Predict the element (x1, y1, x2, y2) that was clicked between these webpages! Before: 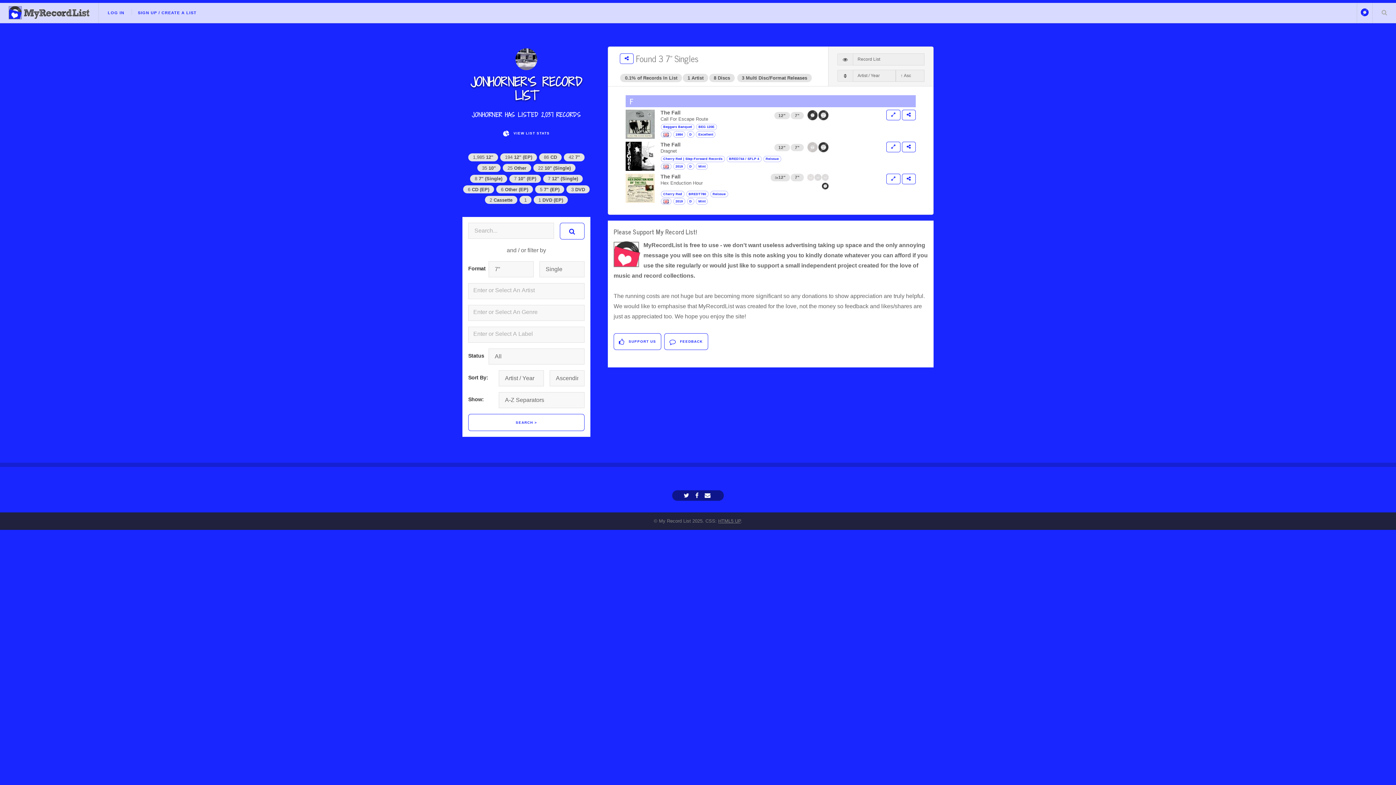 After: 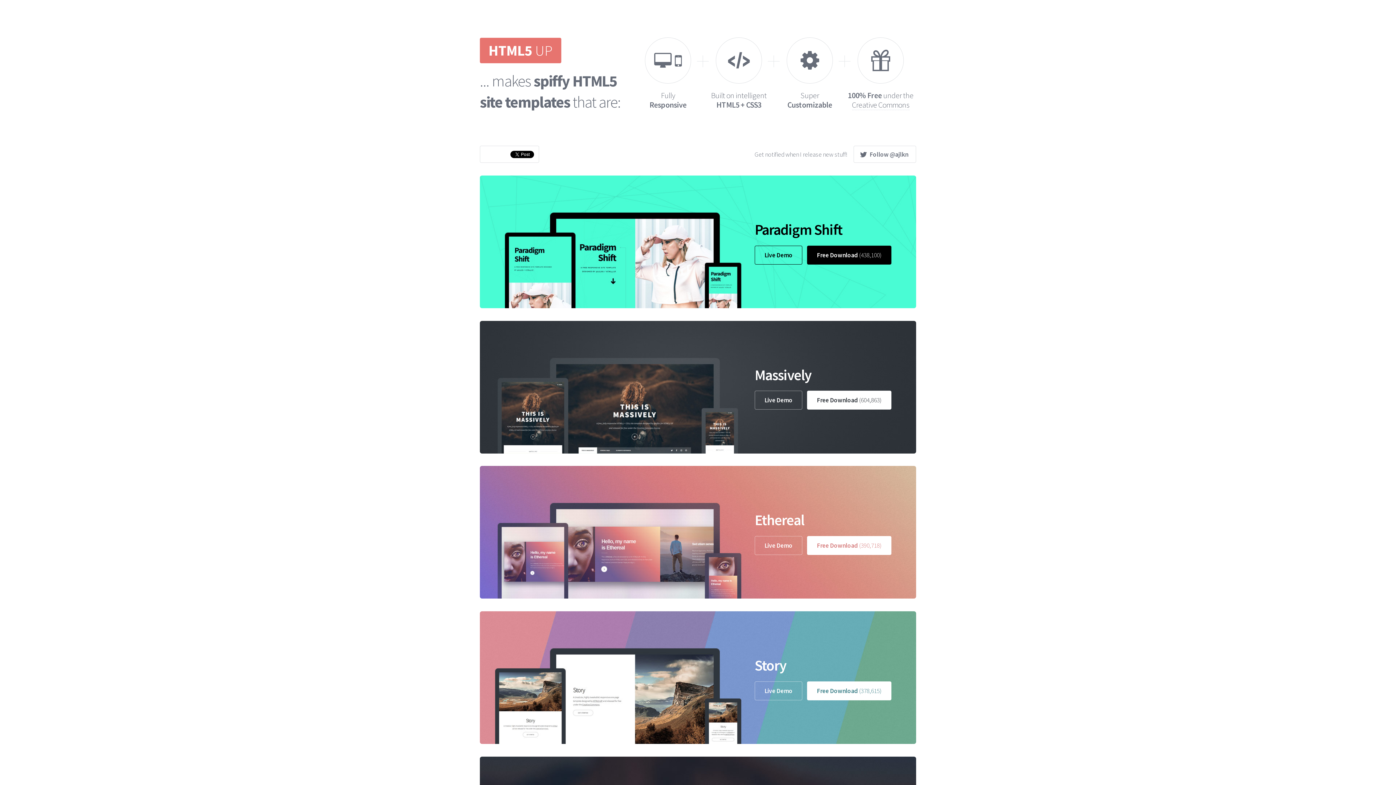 Action: label: HTML5 UP bbox: (718, 518, 740, 524)